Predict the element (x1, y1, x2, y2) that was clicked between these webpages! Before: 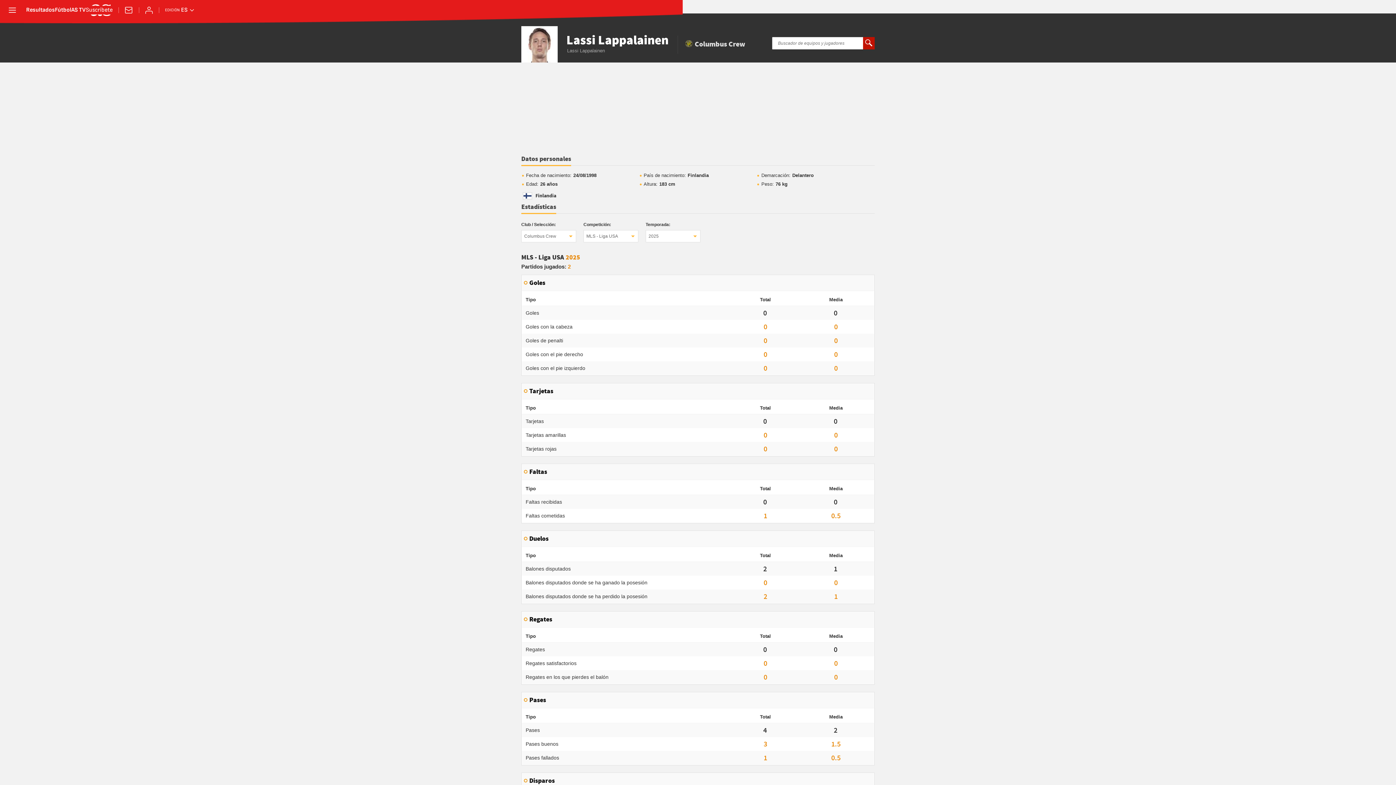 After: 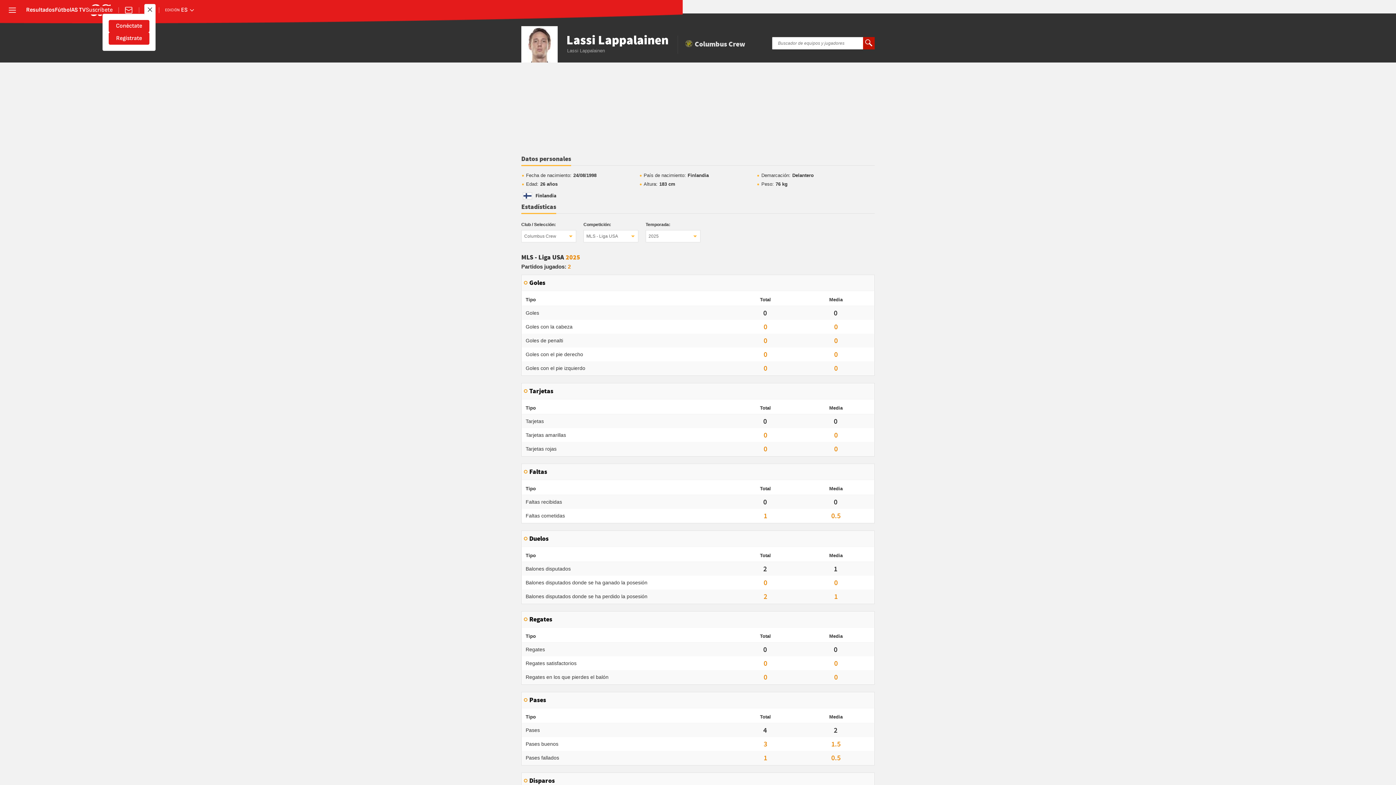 Action: label: Conéctate bbox: (144, 5, 153, 14)